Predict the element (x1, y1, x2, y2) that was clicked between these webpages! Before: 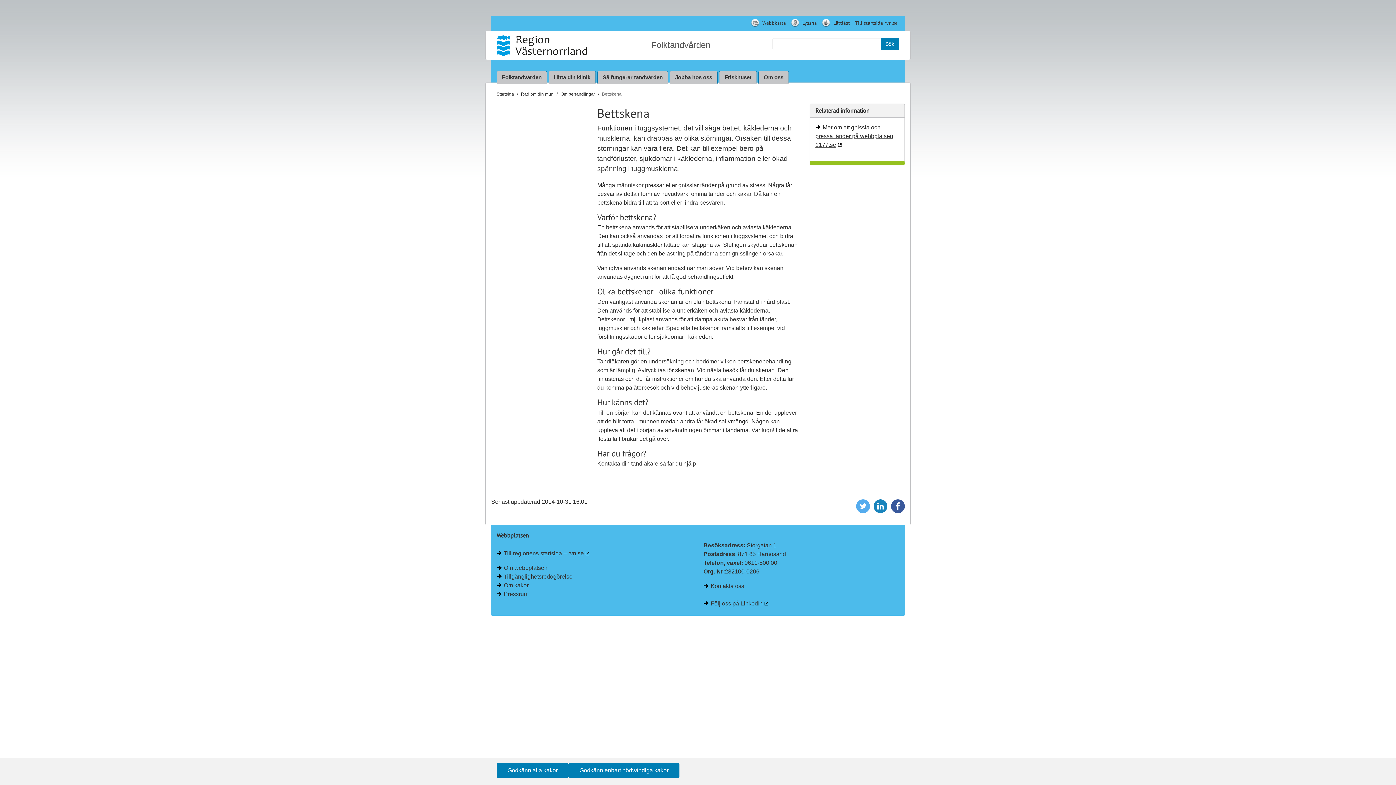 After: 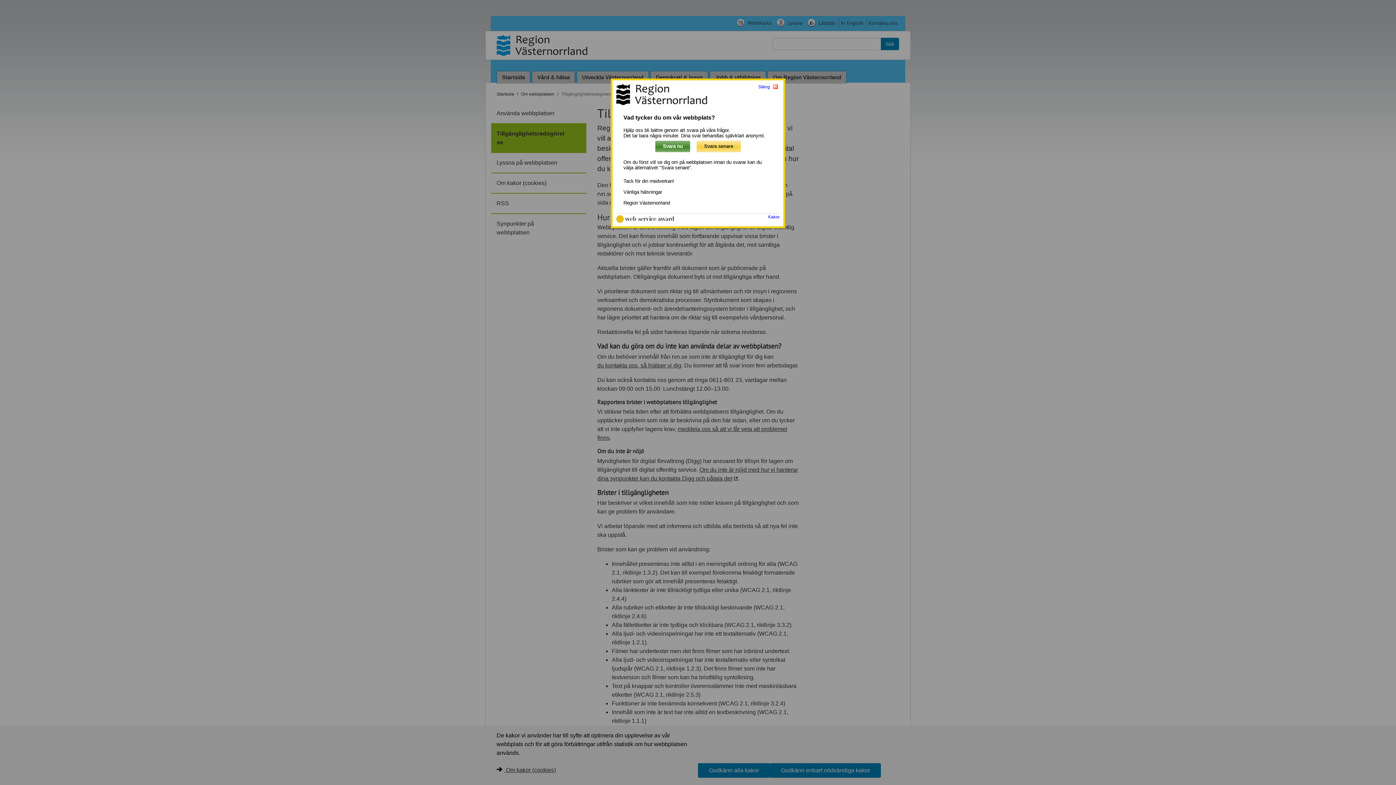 Action: bbox: (496, 573, 572, 580) label: Tillgänglighetsredogörelse